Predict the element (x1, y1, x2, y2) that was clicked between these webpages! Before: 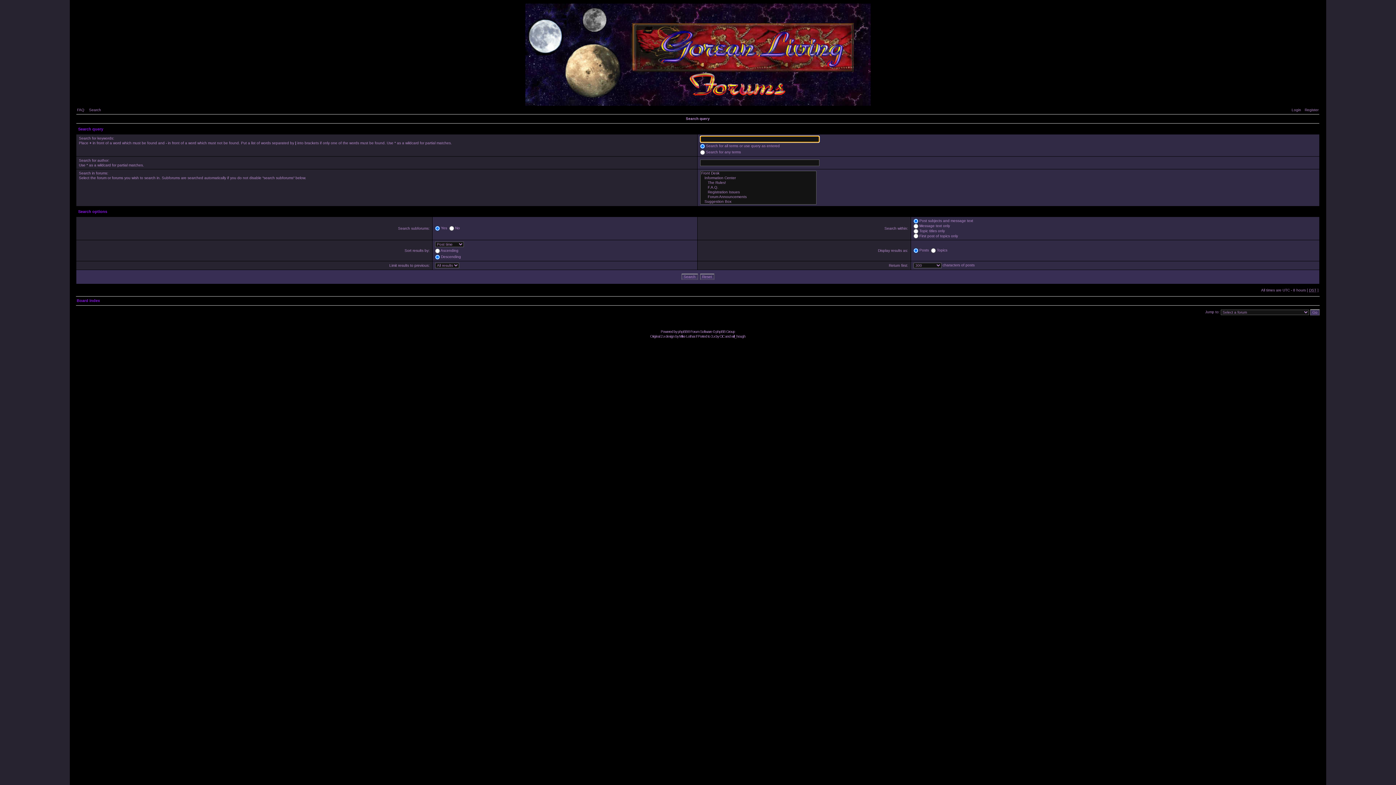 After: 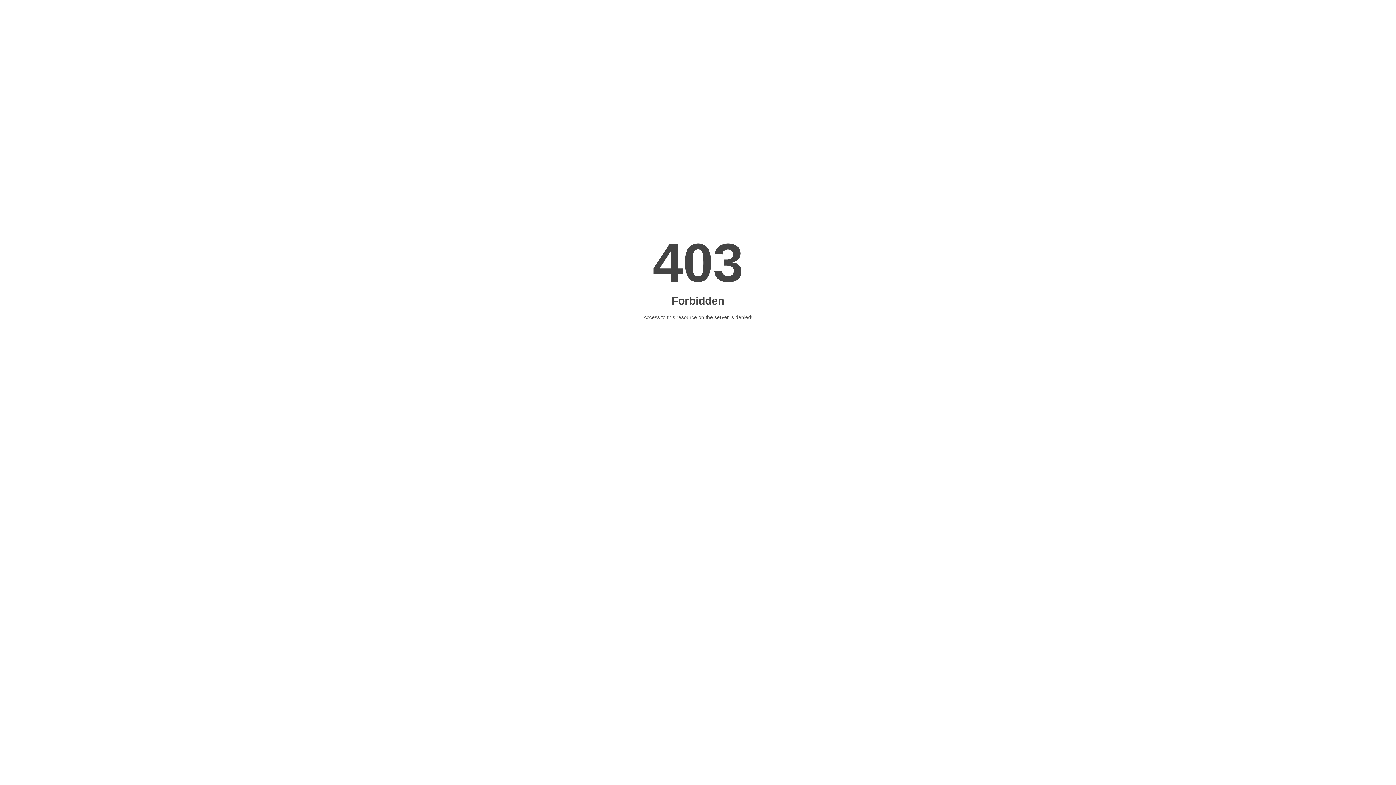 Action: bbox: (731, 334, 745, 338) label: will_hough